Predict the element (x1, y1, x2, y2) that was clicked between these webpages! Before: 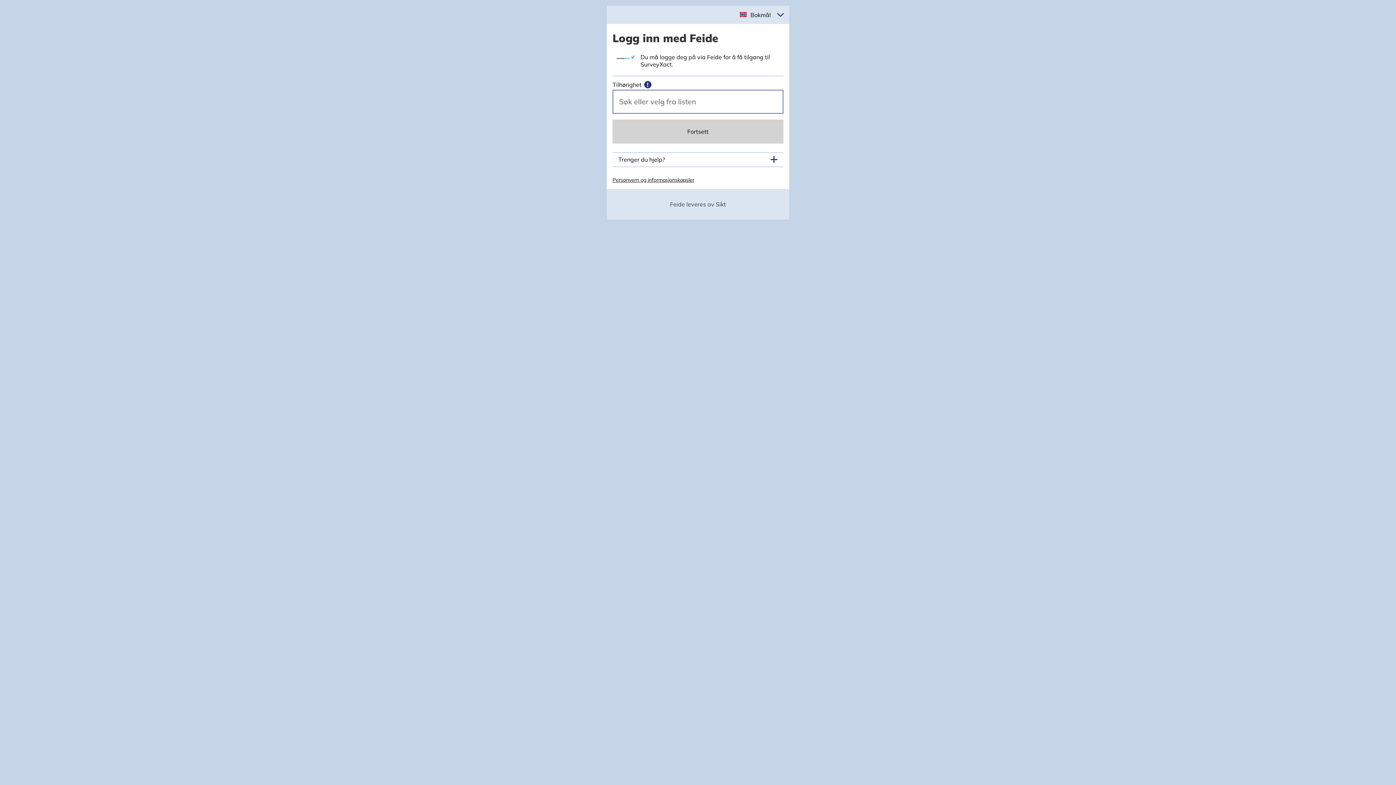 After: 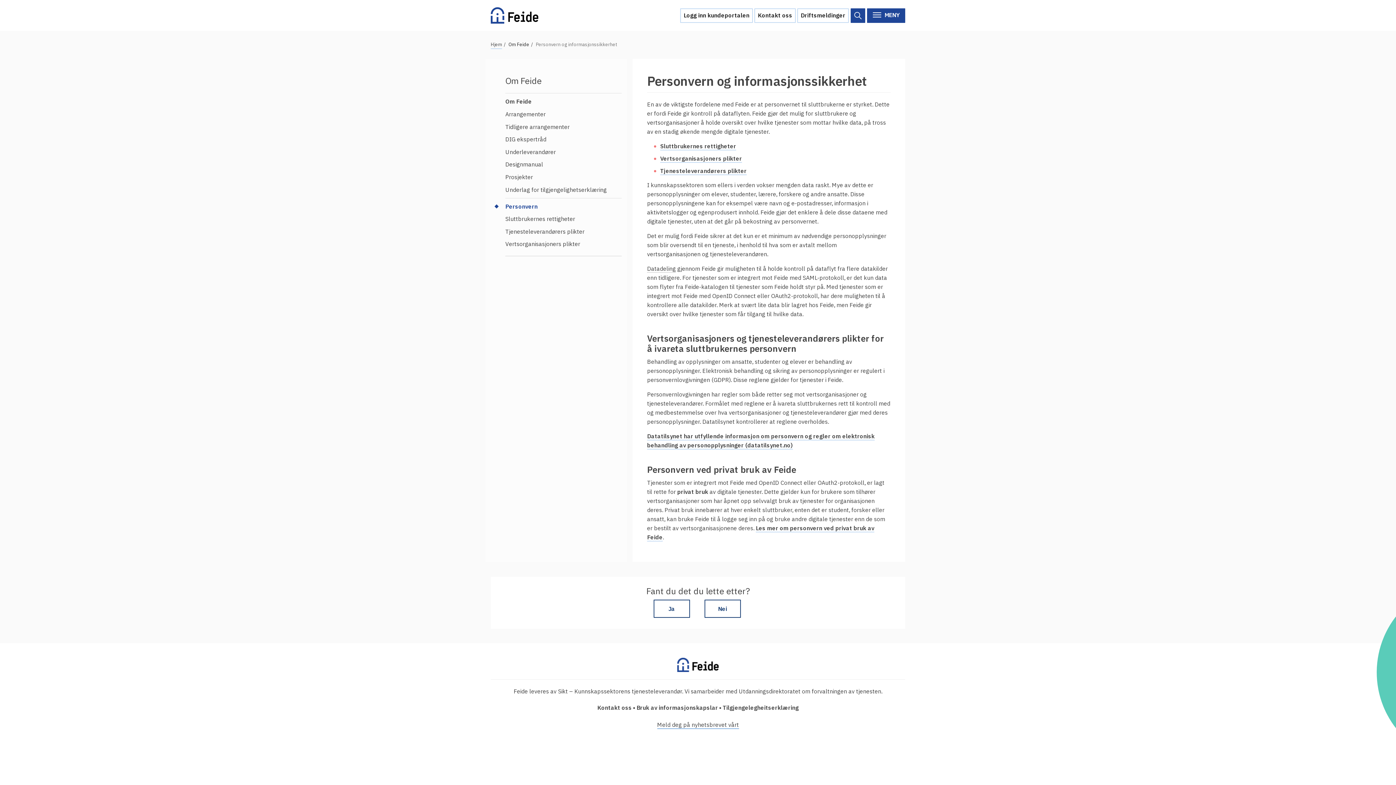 Action: bbox: (612, 176, 694, 183) label: Personvern og informasjonskapsler